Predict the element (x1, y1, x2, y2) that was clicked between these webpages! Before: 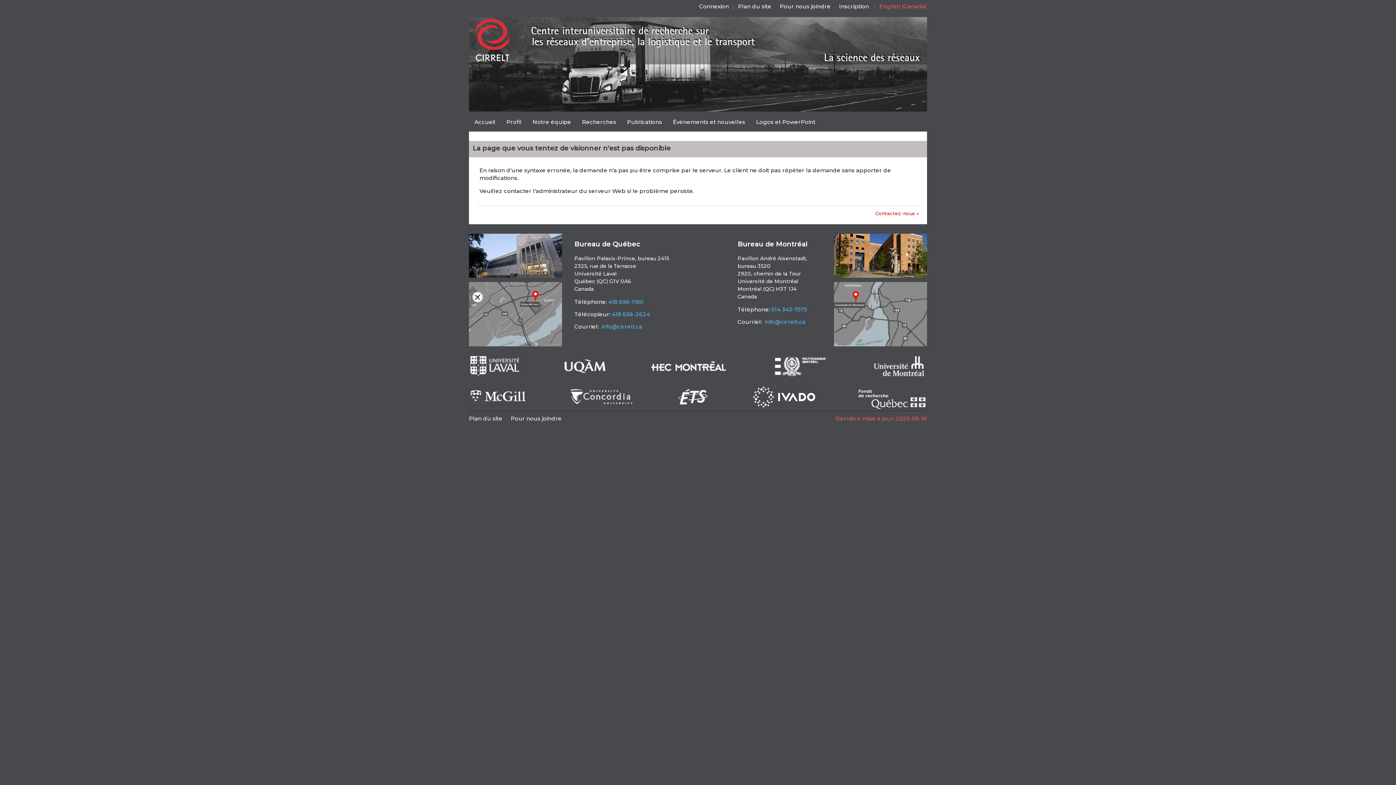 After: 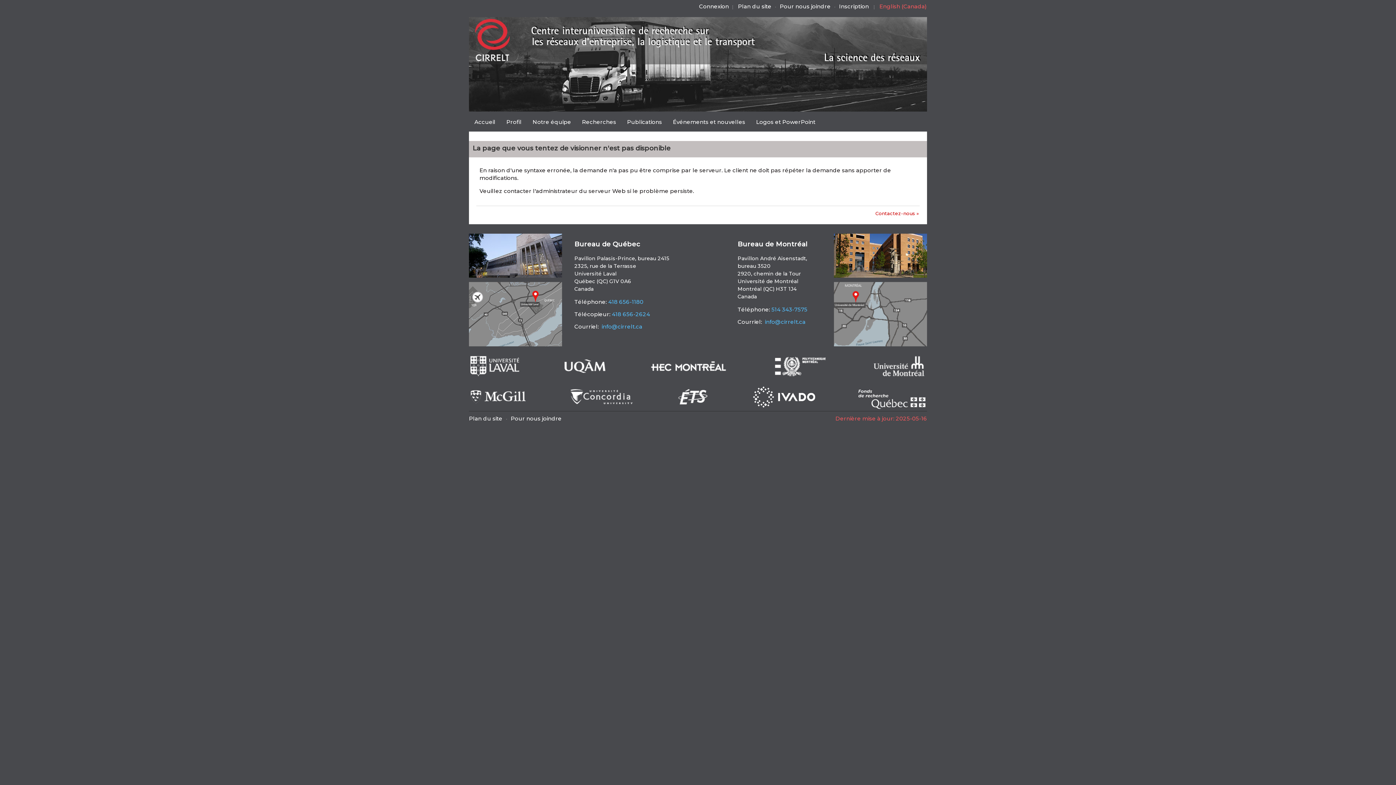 Action: bbox: (563, 373, 606, 380)